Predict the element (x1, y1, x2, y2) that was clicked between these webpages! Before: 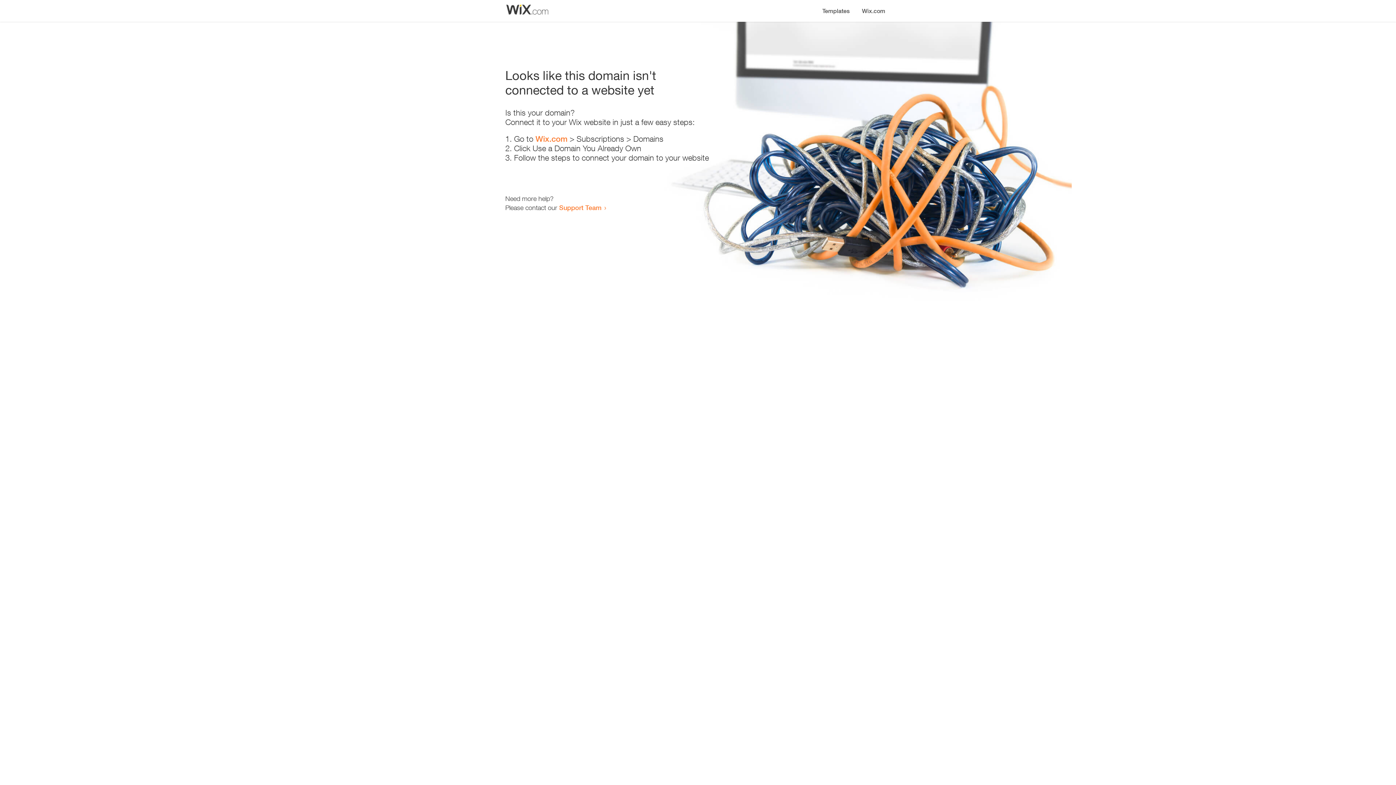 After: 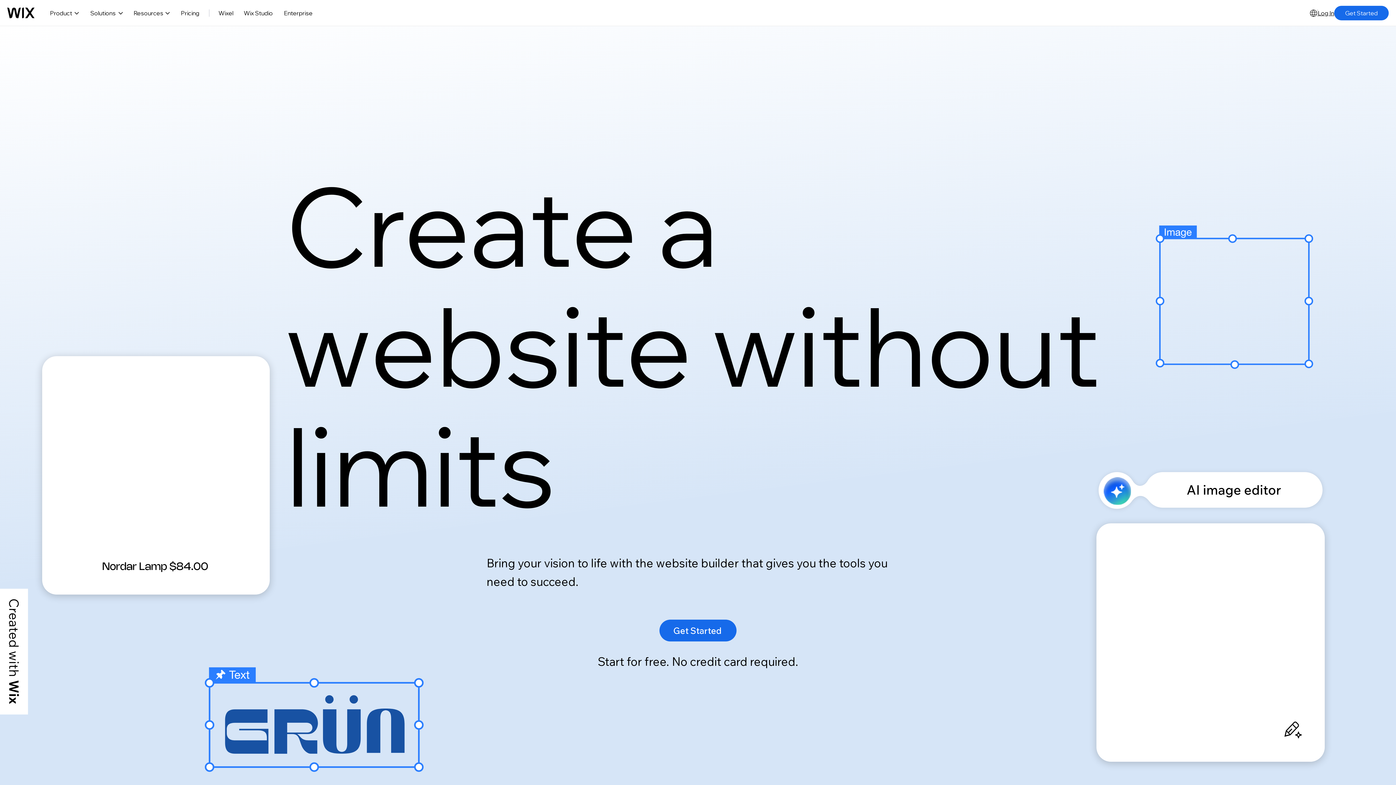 Action: label: Wix.com bbox: (535, 134, 567, 143)